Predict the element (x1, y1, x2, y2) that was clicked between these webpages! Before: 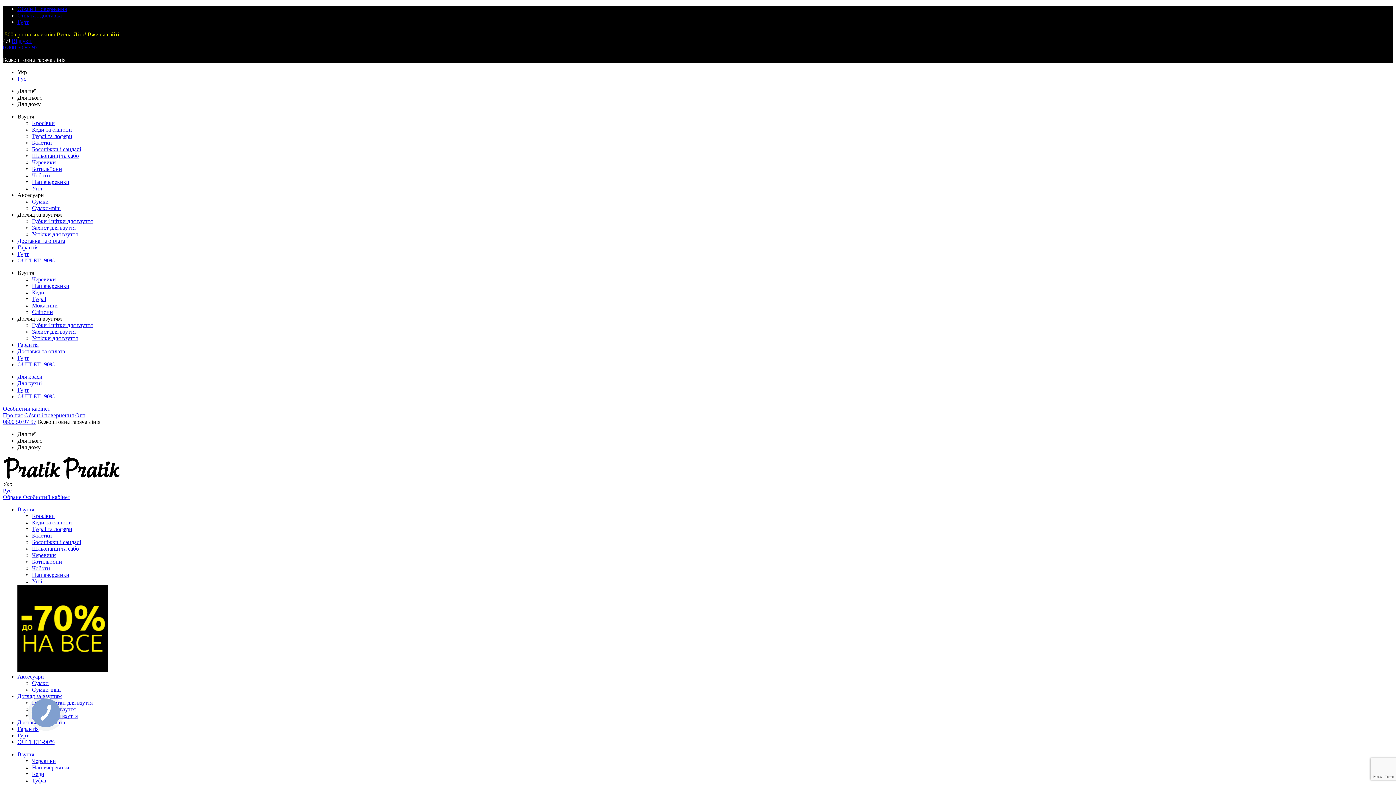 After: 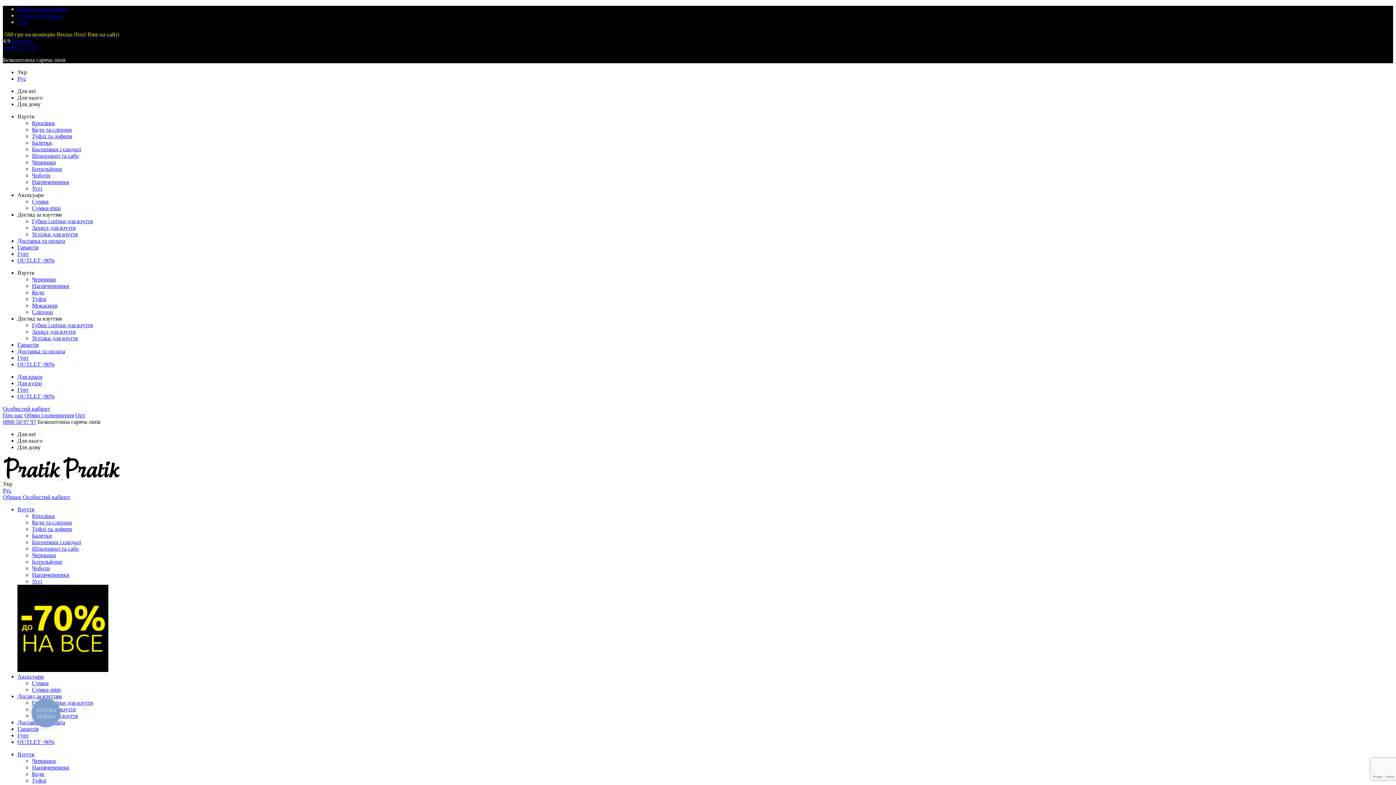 Action: bbox: (17, 719, 65, 725) label: Доставка та оплата